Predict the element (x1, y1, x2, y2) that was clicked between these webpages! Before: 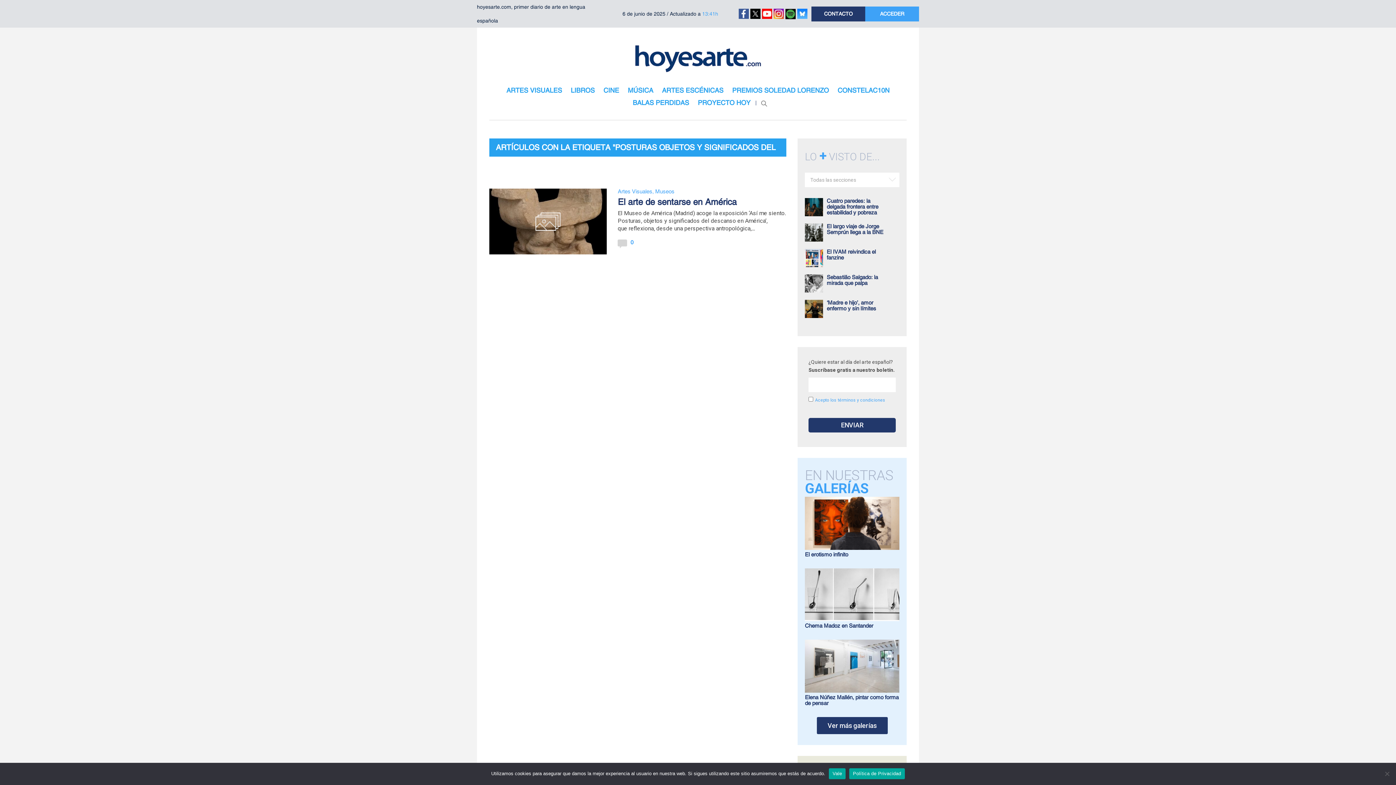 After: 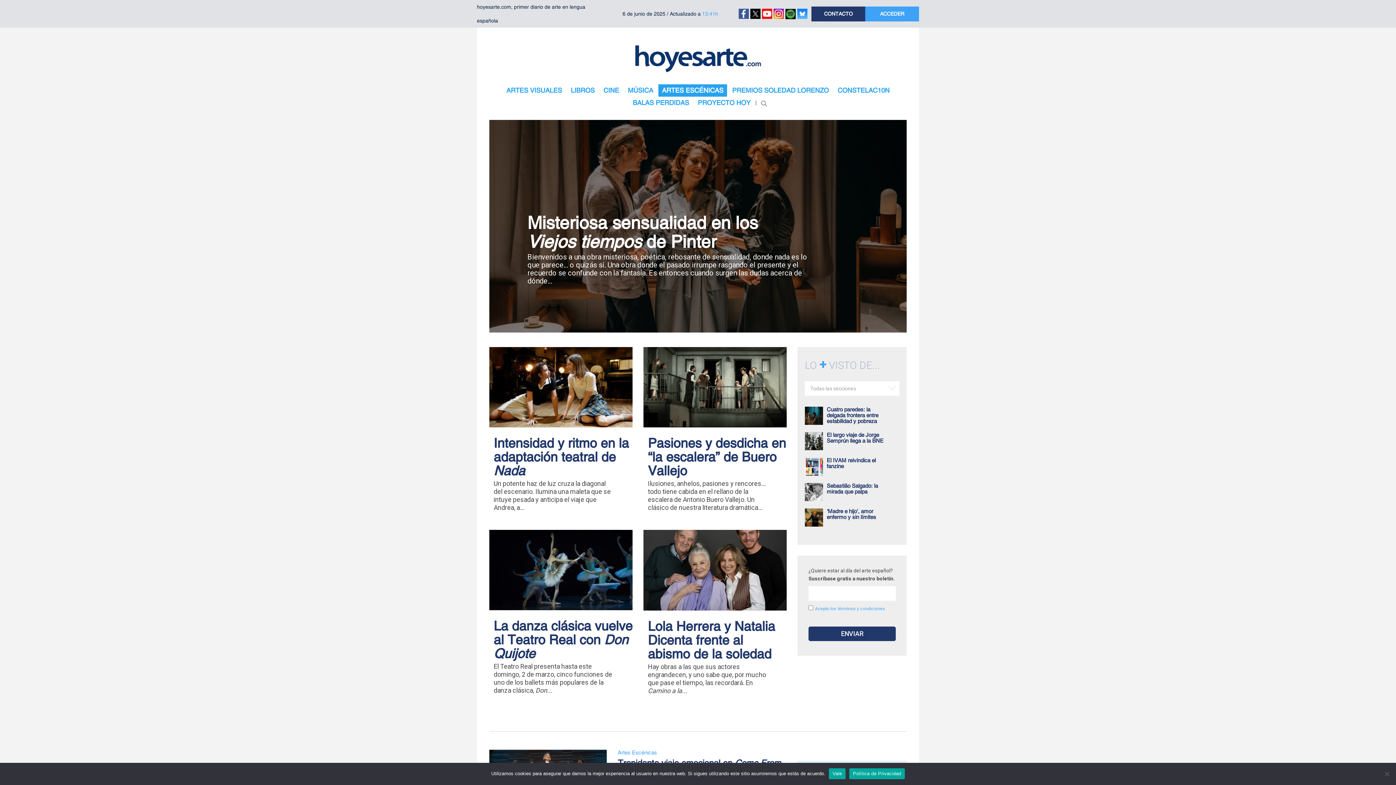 Action: label: ARTES ESCÉNICAS bbox: (658, 84, 727, 96)